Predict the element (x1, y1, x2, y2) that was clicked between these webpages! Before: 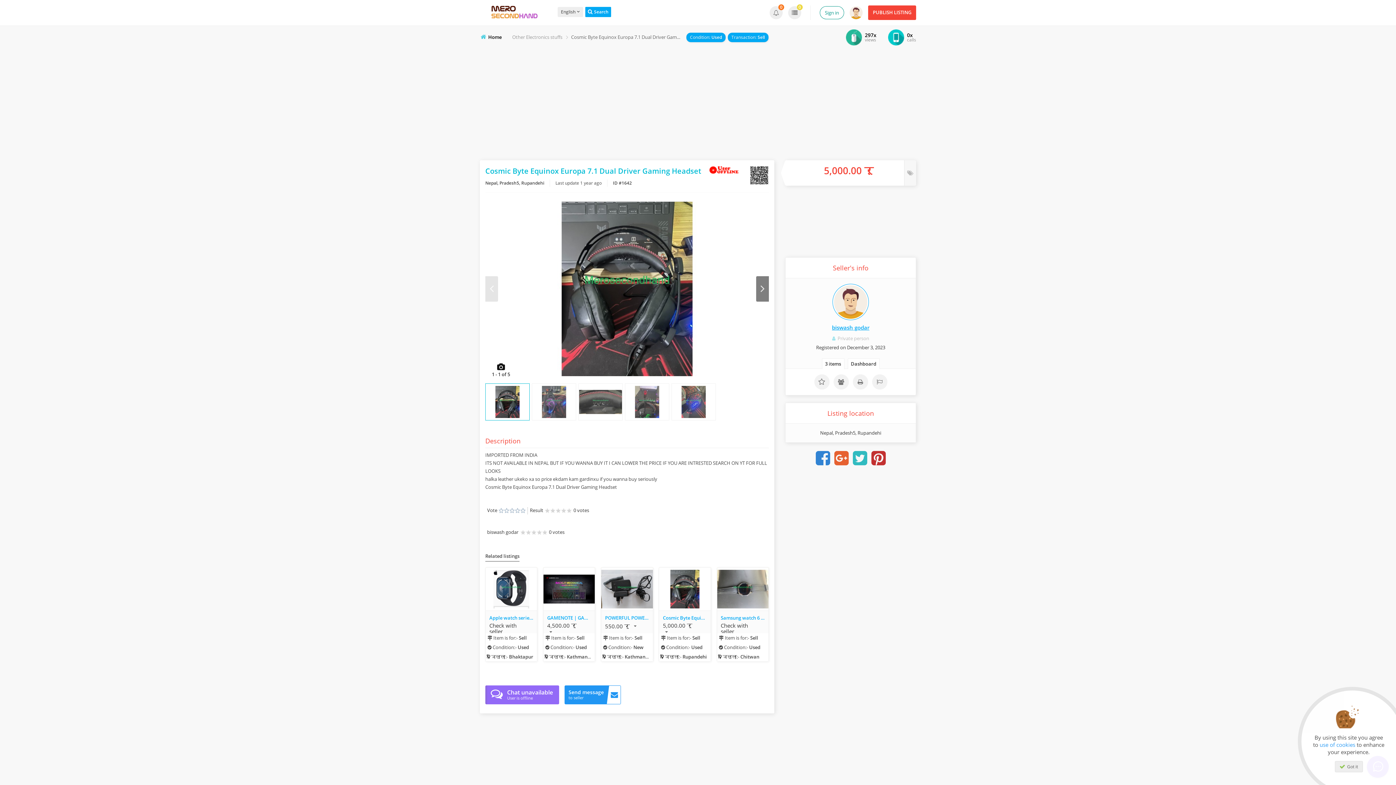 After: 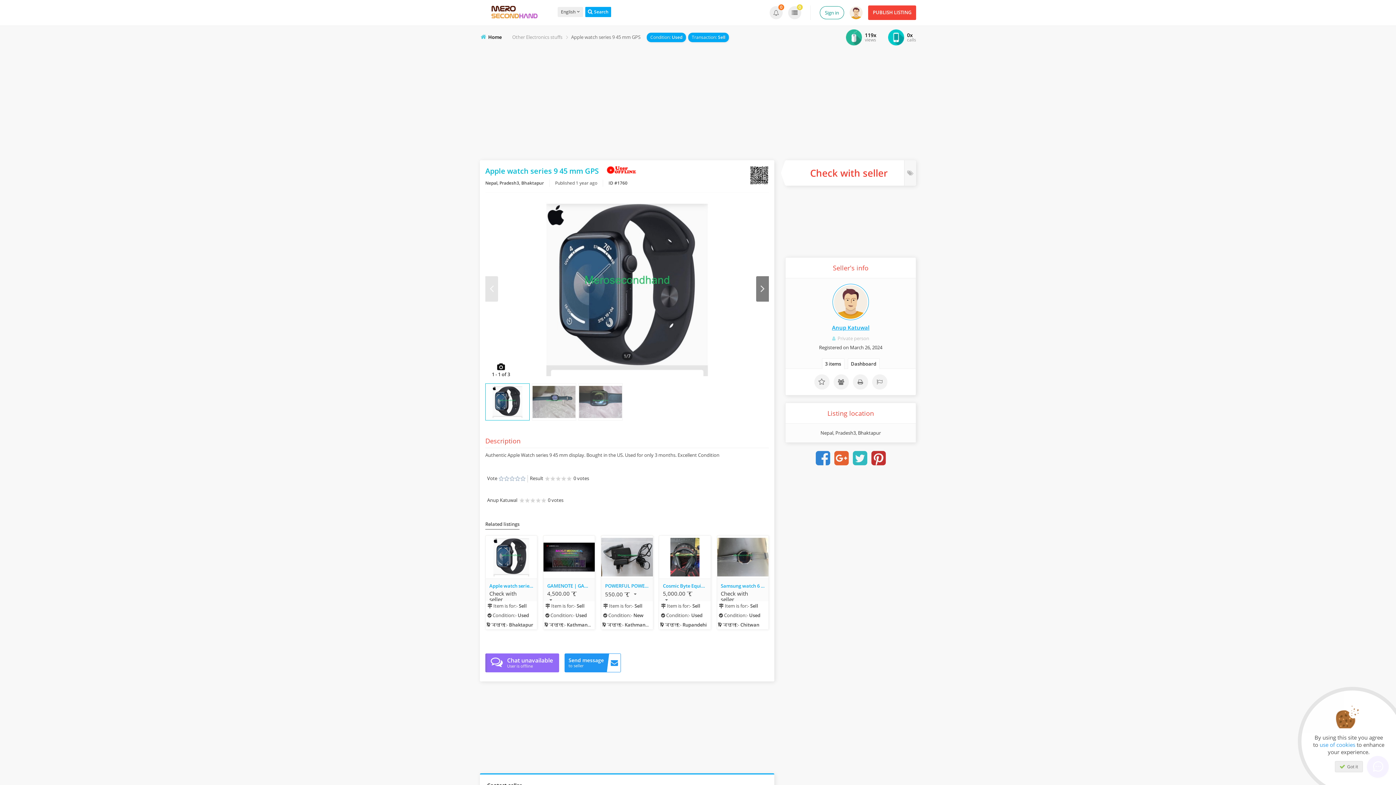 Action: bbox: (485, 568, 537, 611)